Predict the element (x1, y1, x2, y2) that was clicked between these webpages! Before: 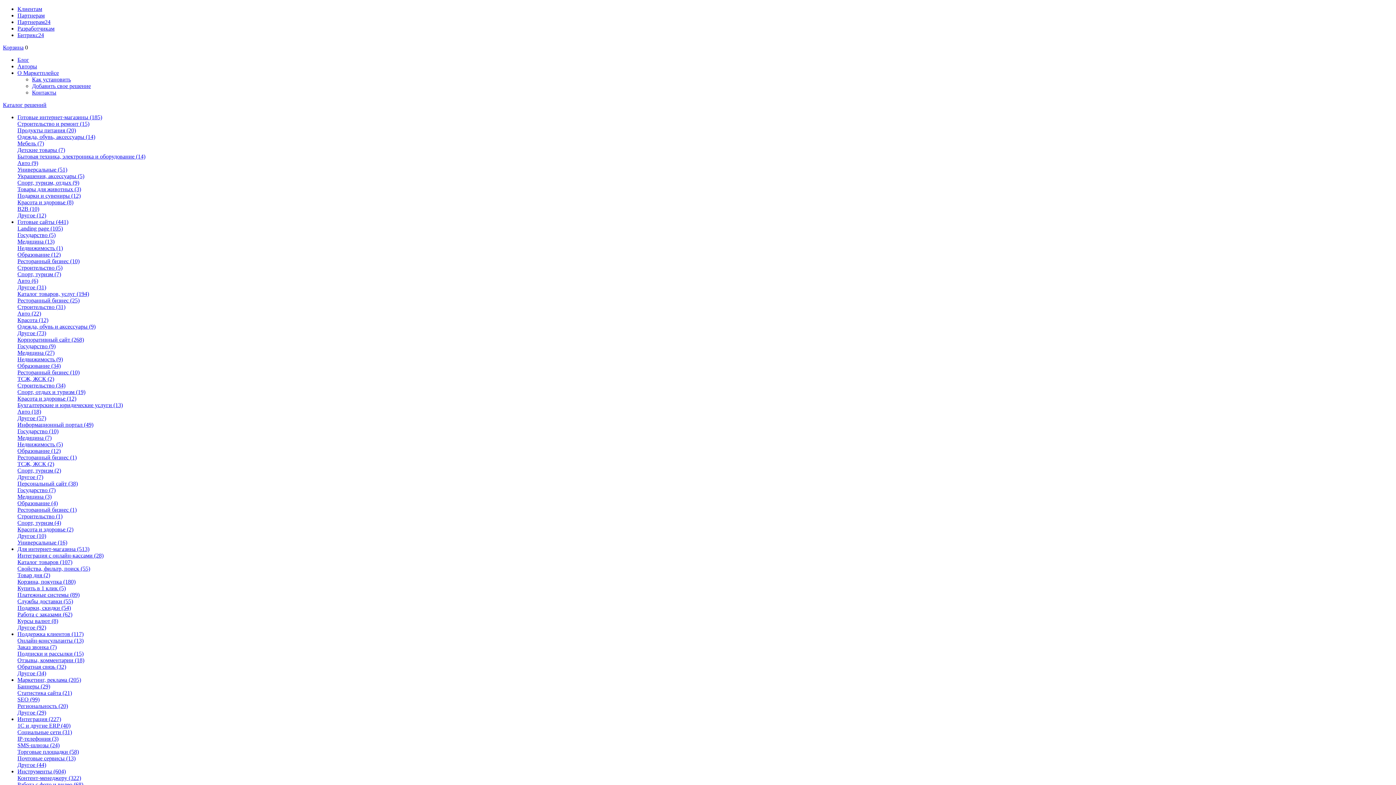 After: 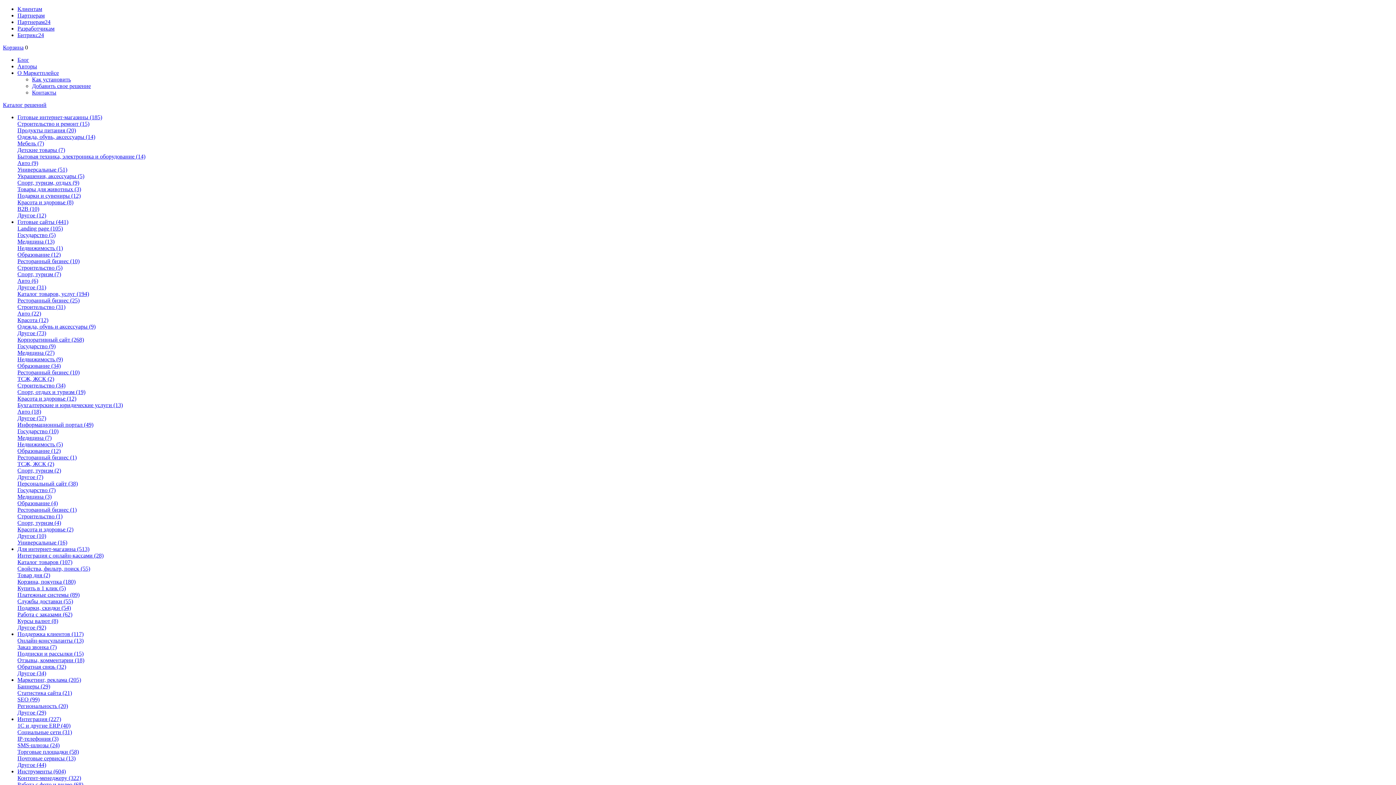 Action: label: Другое (57) bbox: (17, 415, 46, 421)